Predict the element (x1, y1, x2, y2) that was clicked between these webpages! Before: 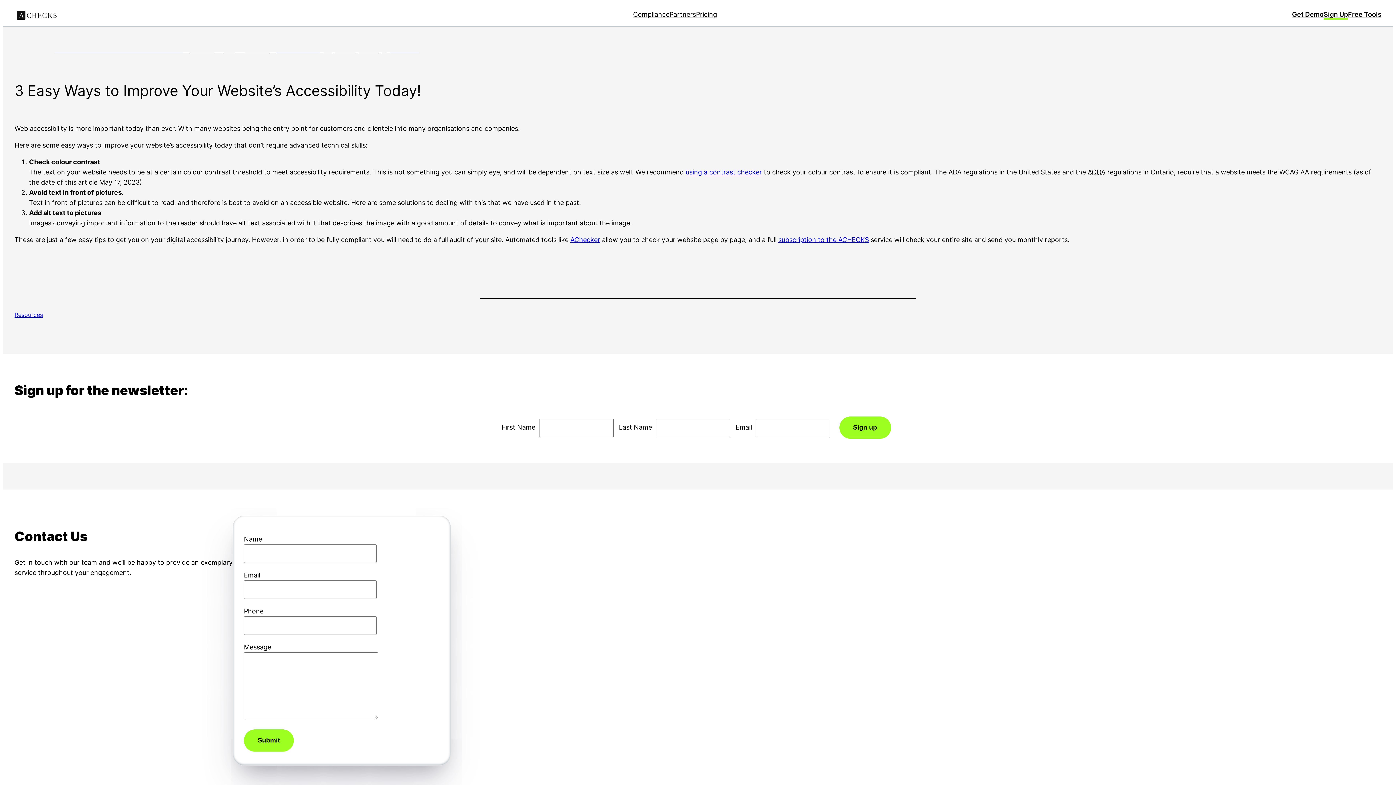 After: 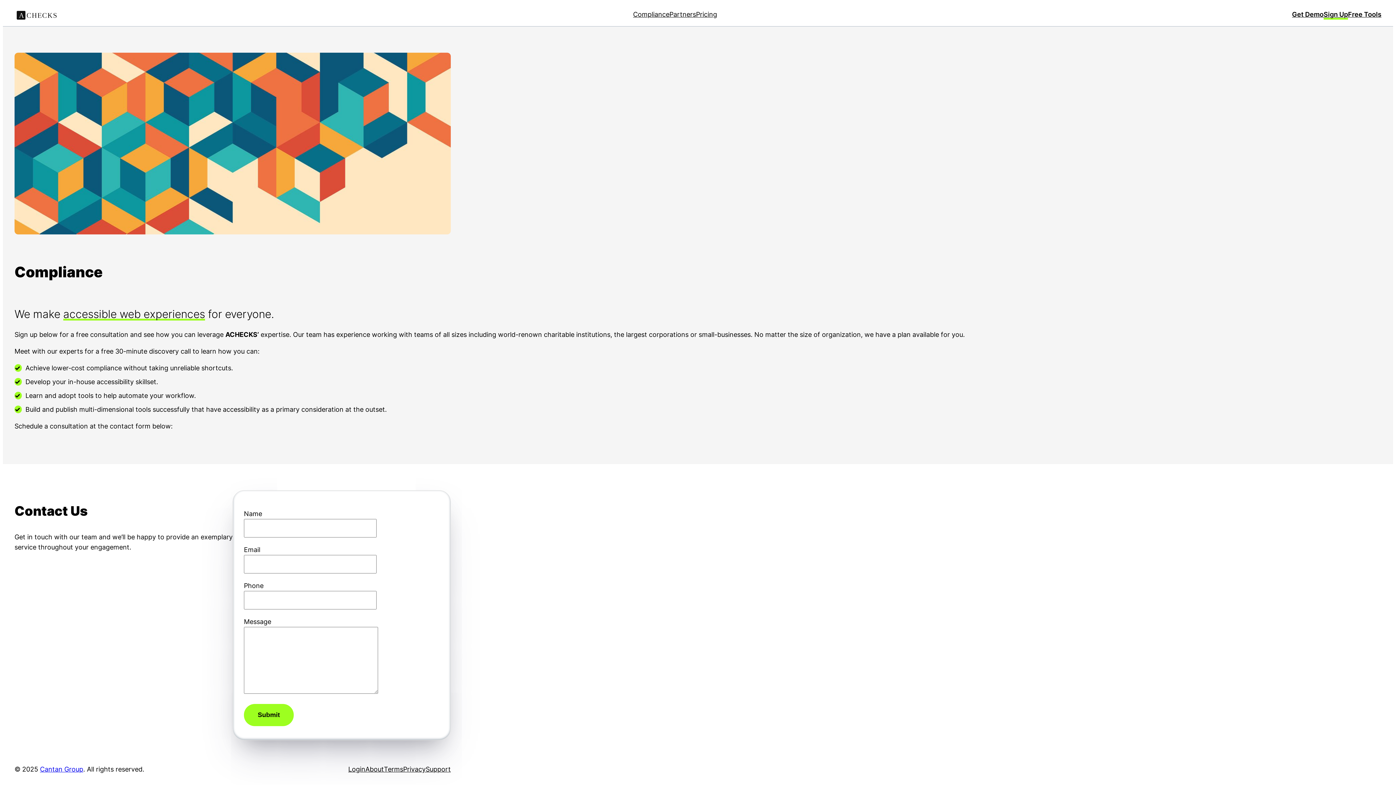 Action: bbox: (633, 9, 669, 19) label: Compliance